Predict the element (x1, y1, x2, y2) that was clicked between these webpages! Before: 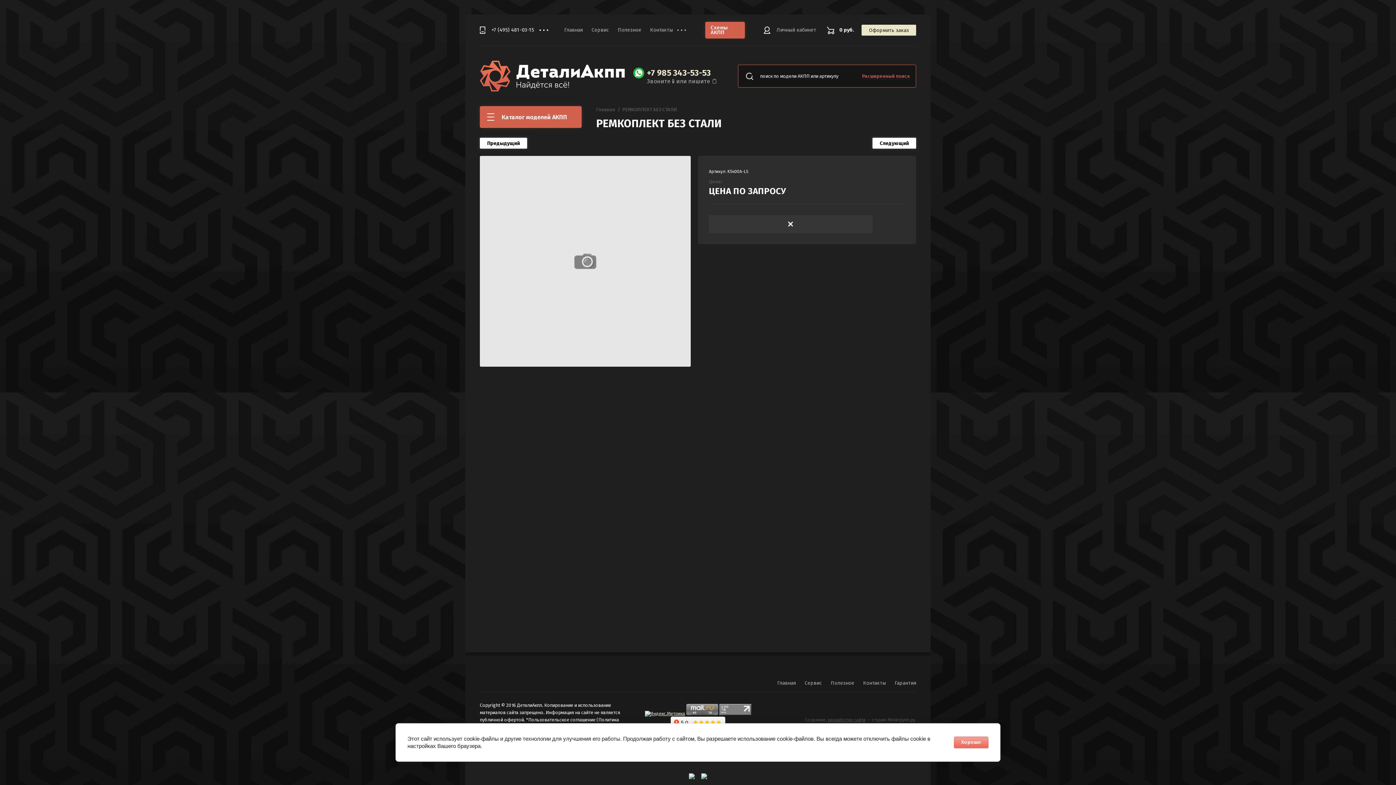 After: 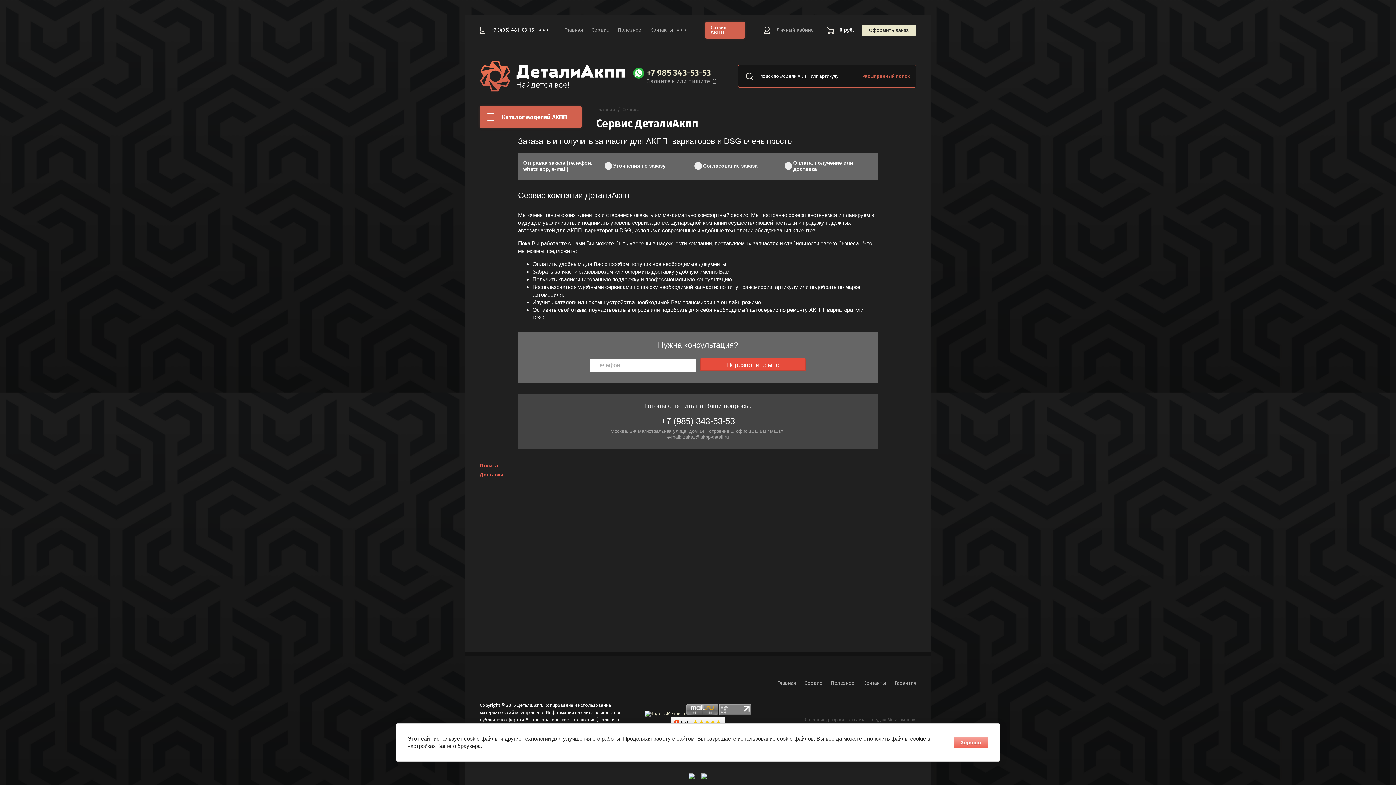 Action: bbox: (587, 24, 613, 36) label: Сервис